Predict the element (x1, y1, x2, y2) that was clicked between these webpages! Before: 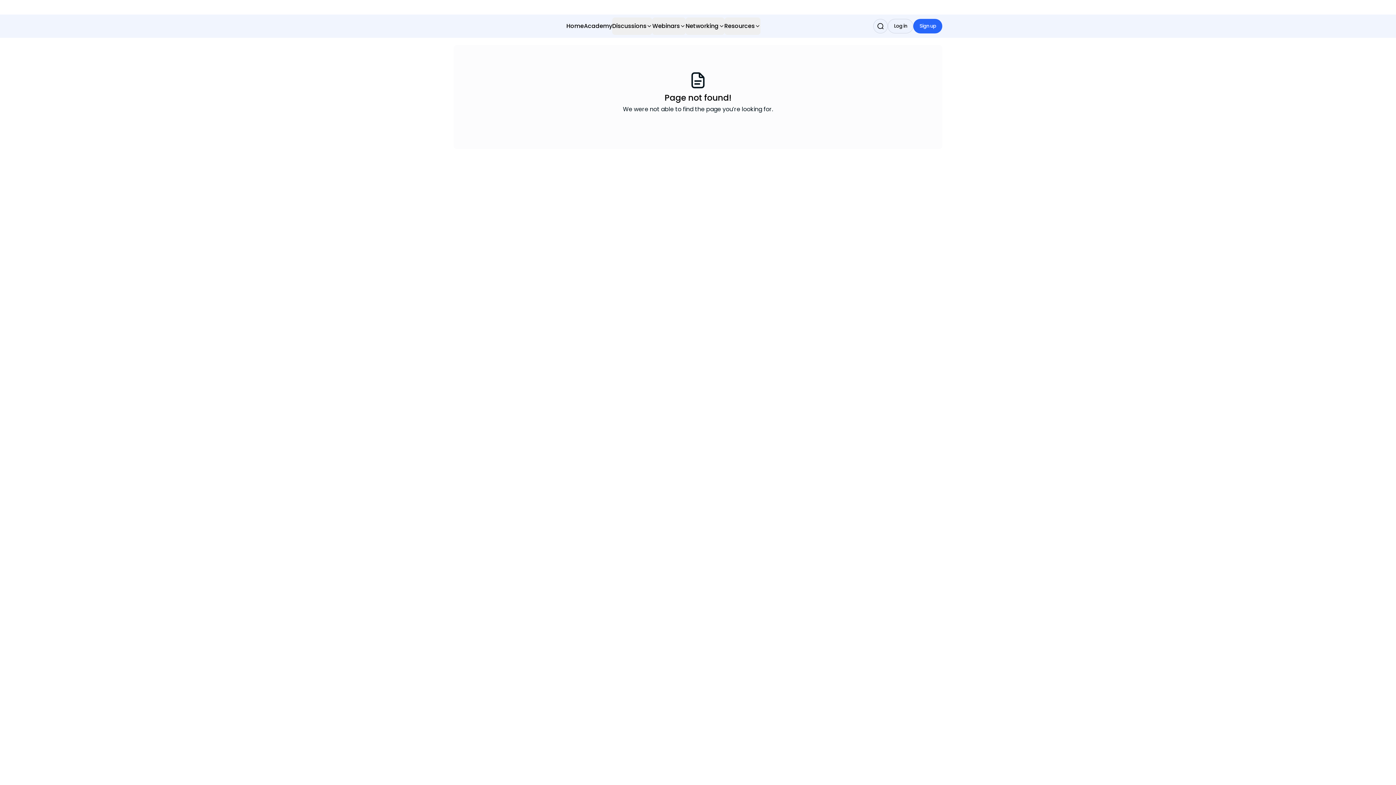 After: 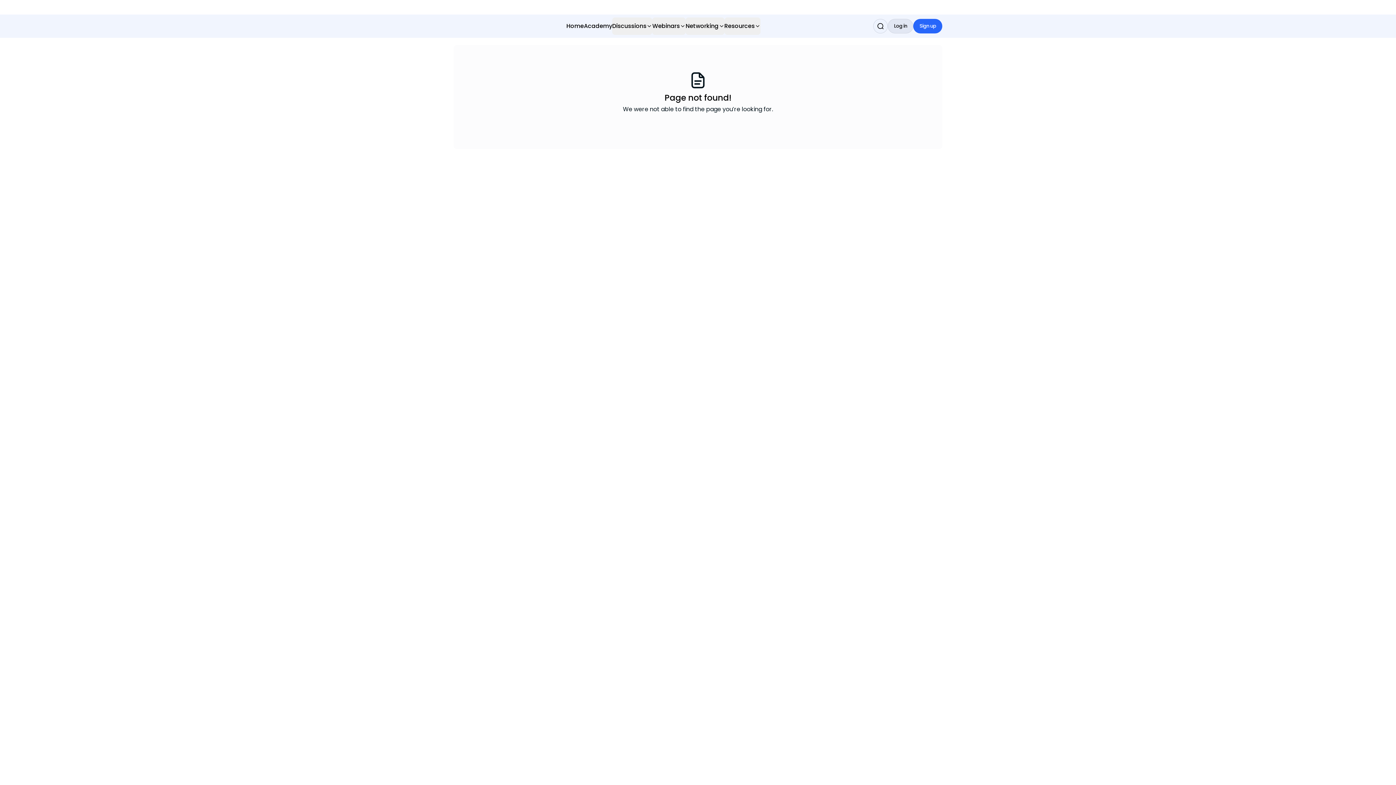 Action: bbox: (888, 18, 913, 33) label: Log in